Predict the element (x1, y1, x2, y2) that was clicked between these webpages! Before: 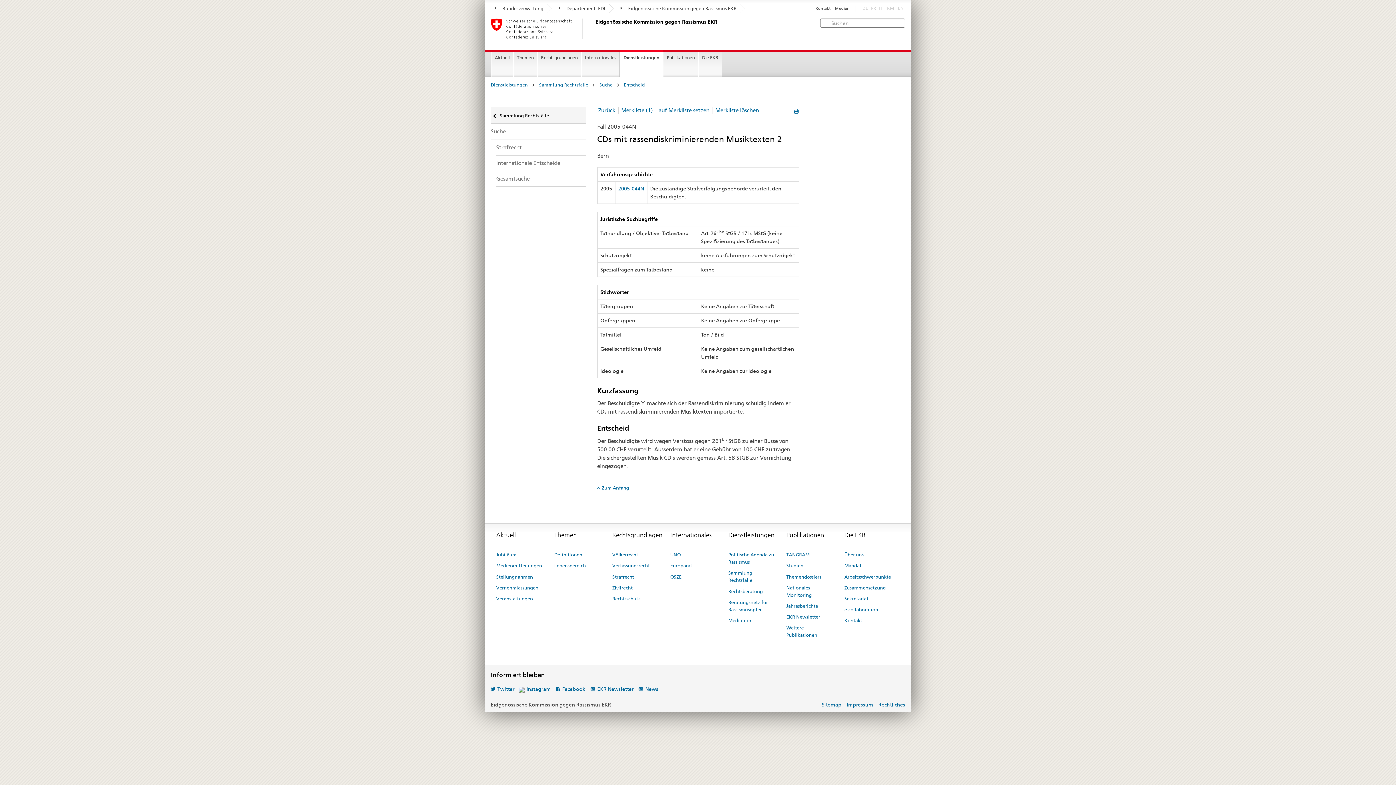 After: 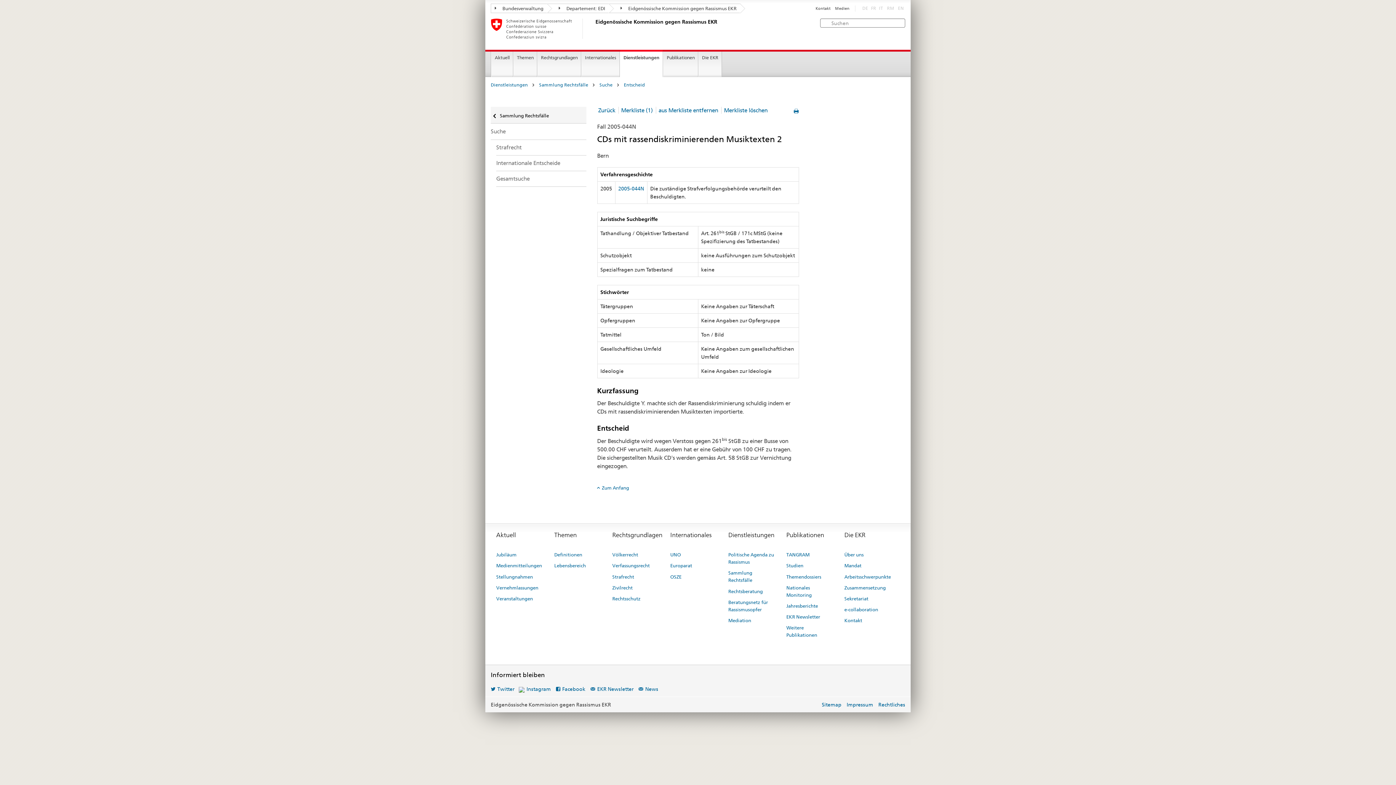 Action: bbox: (657, 106, 710, 113) label: auf Merkliste setzen